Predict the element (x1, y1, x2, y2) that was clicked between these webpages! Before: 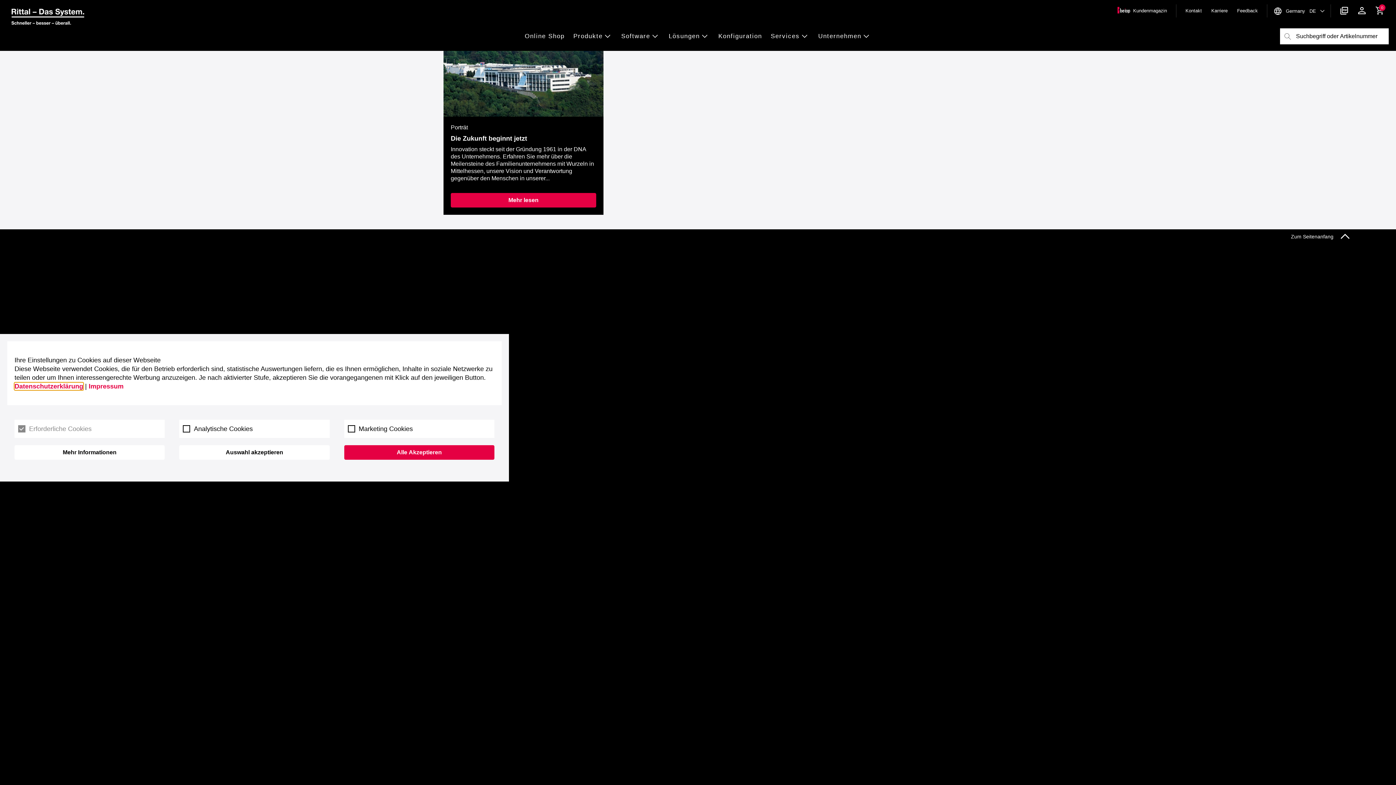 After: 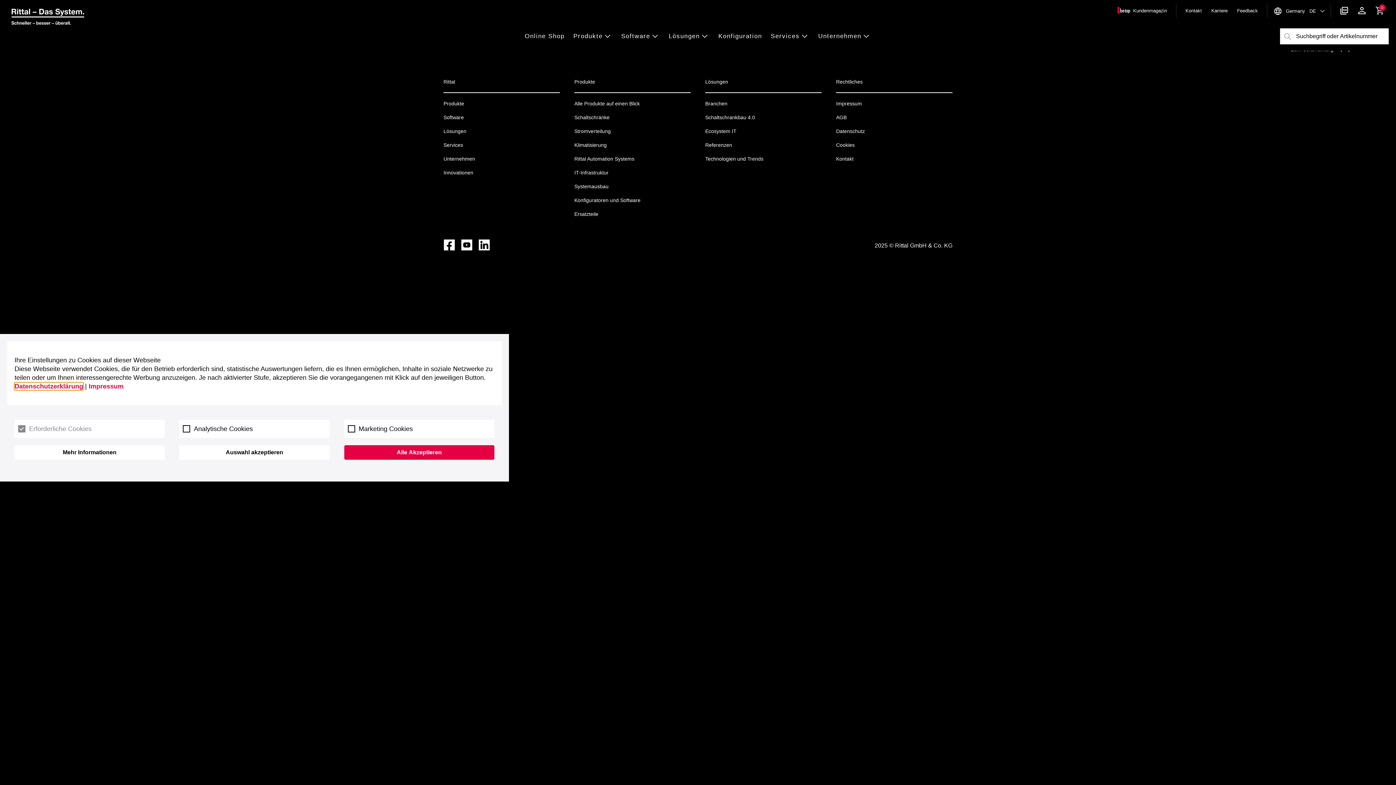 Action: bbox: (714, 27, 766, 44) label: Konfiguration